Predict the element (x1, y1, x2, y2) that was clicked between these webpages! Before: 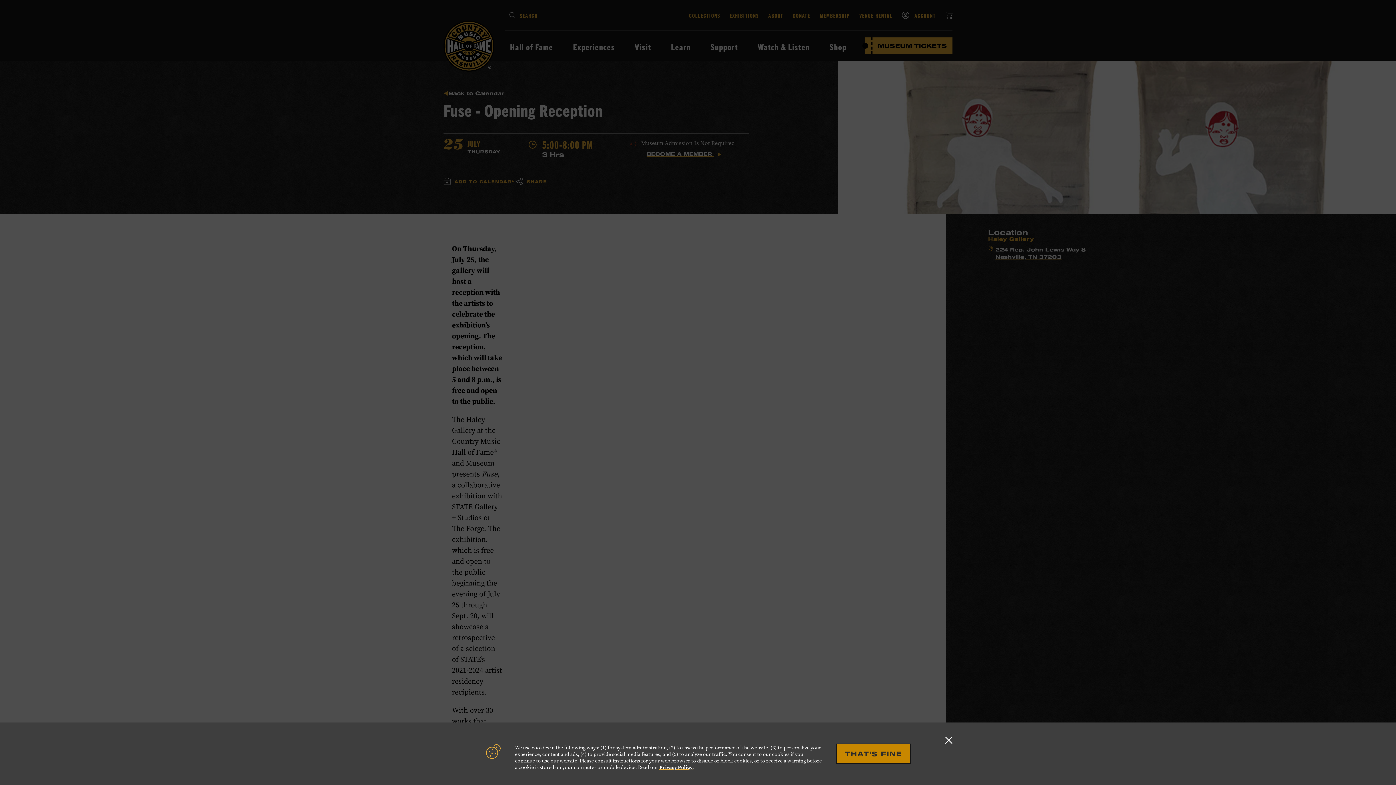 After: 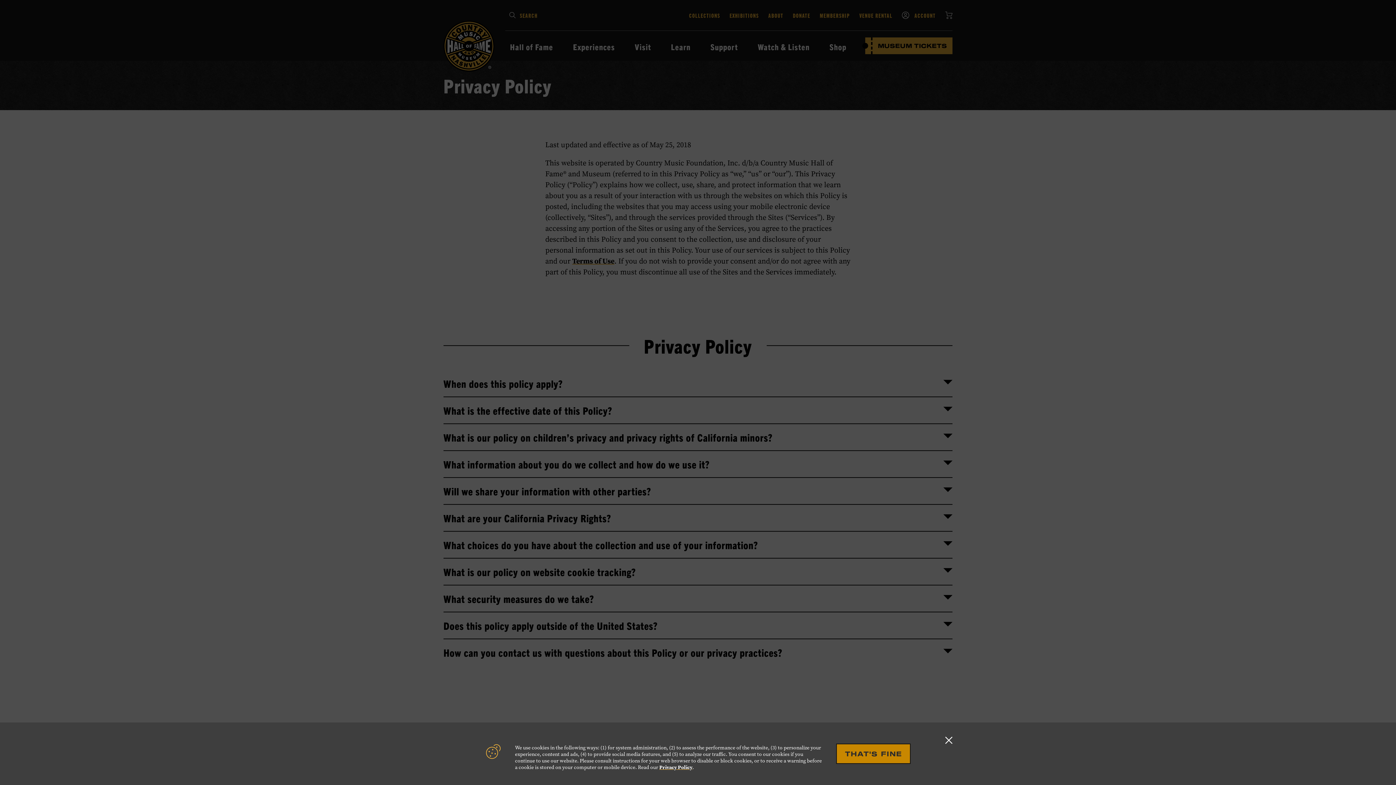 Action: bbox: (659, 764, 692, 771) label: Privacy Policy